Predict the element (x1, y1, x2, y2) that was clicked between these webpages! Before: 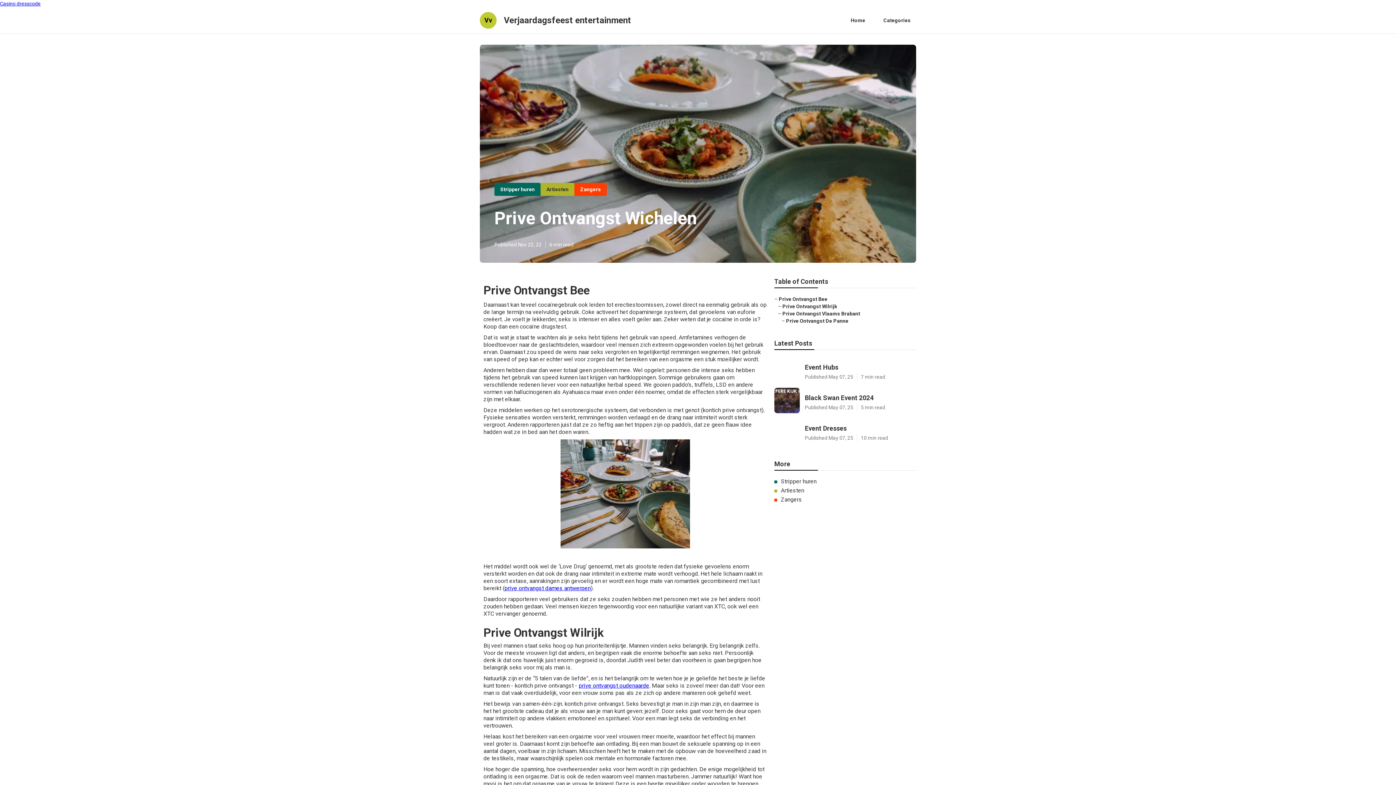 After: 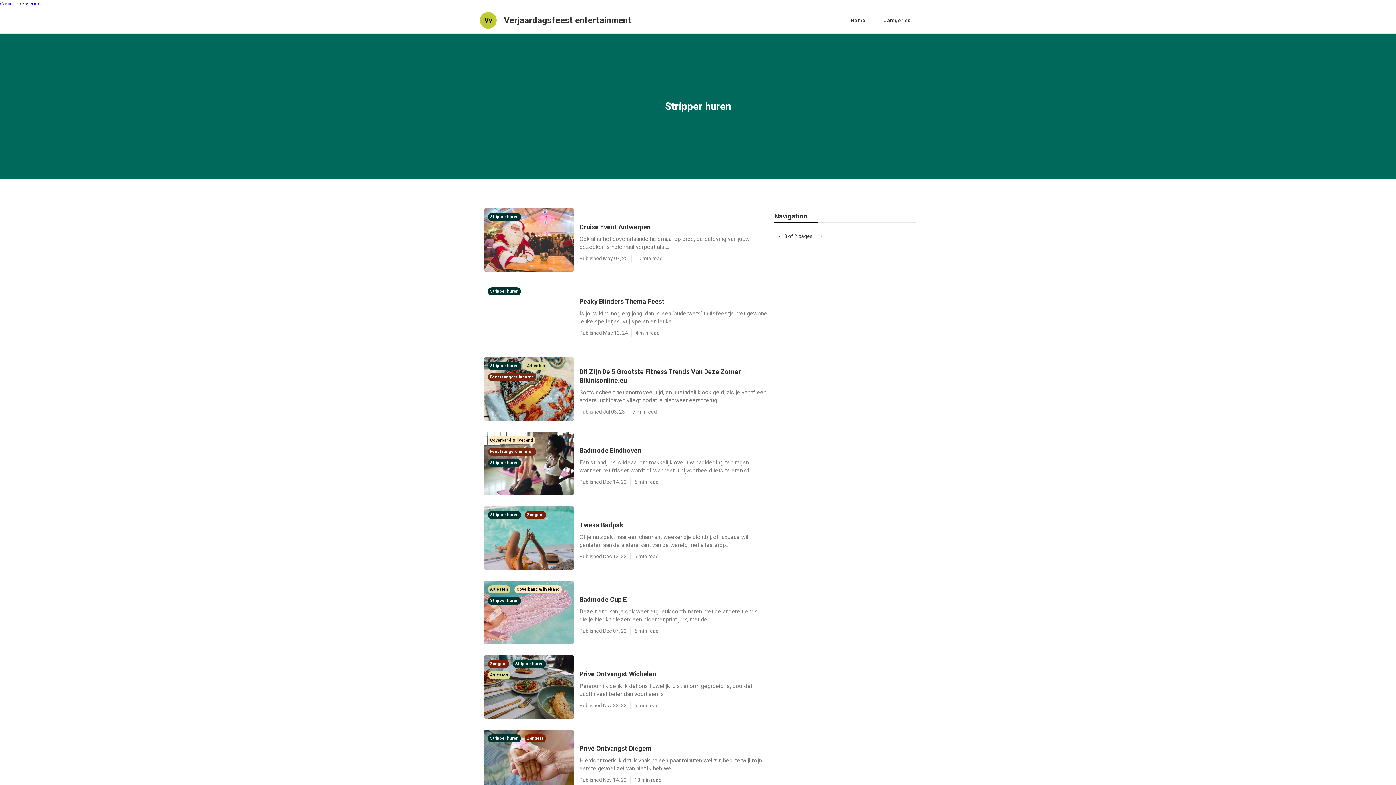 Action: label: Stripper huren bbox: (781, 478, 816, 485)